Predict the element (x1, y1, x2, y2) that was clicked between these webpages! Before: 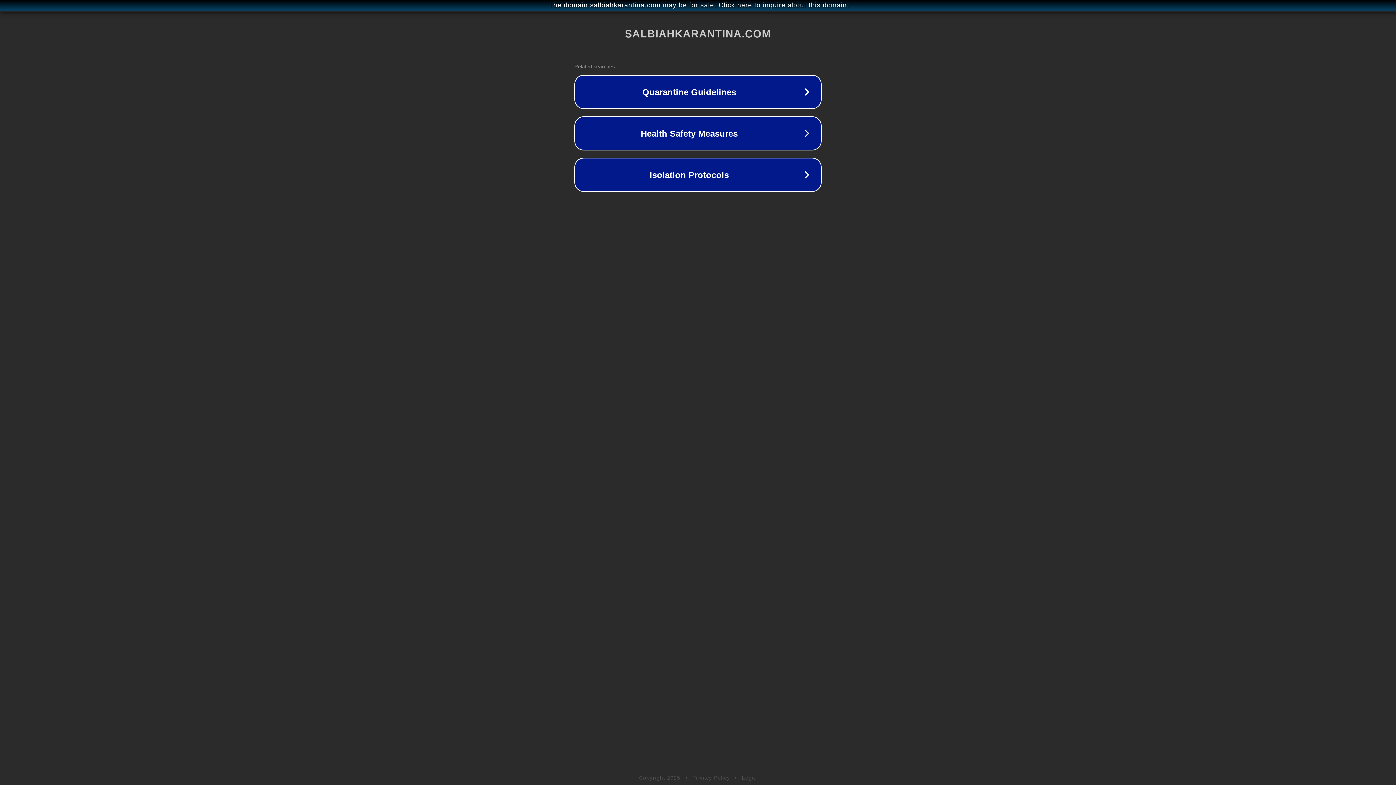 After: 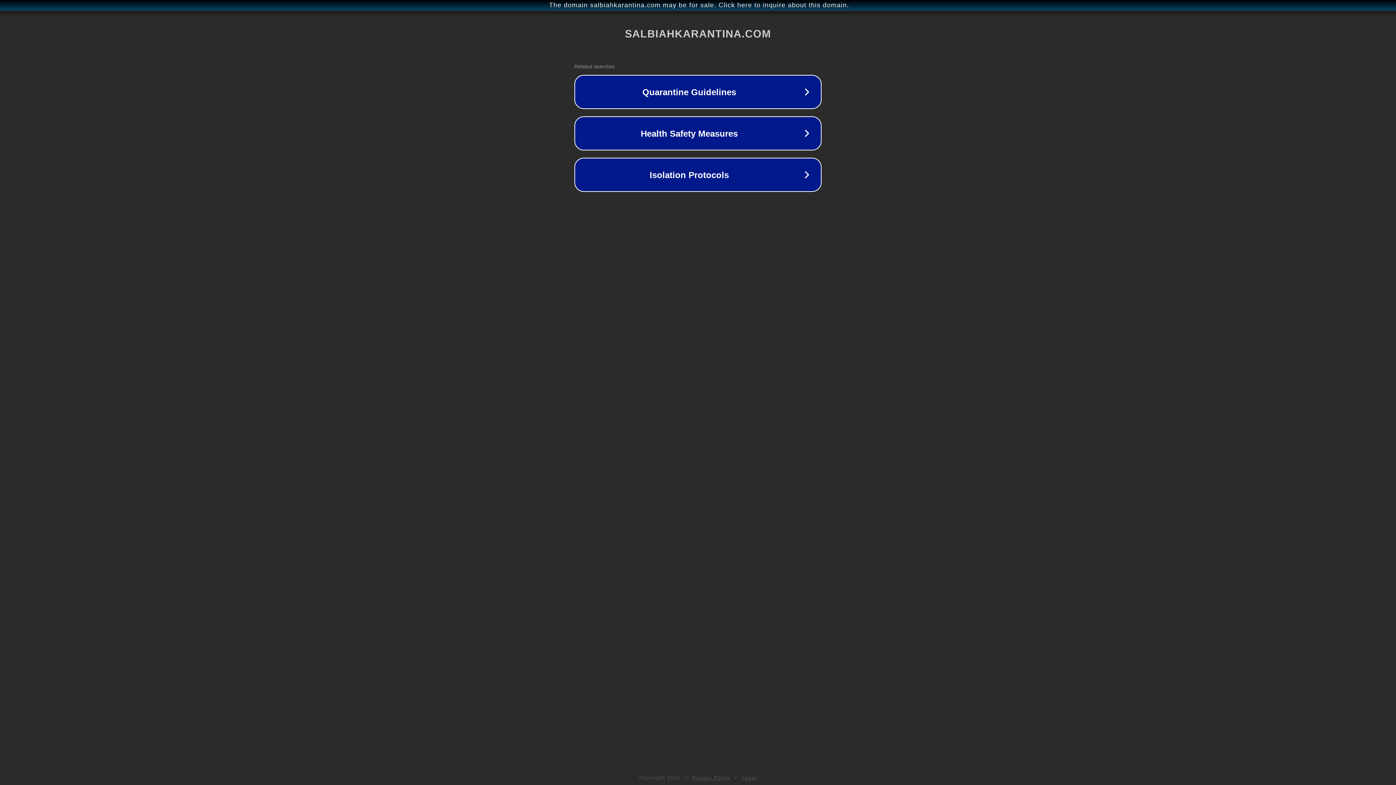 Action: label: Legal bbox: (742, 775, 757, 781)